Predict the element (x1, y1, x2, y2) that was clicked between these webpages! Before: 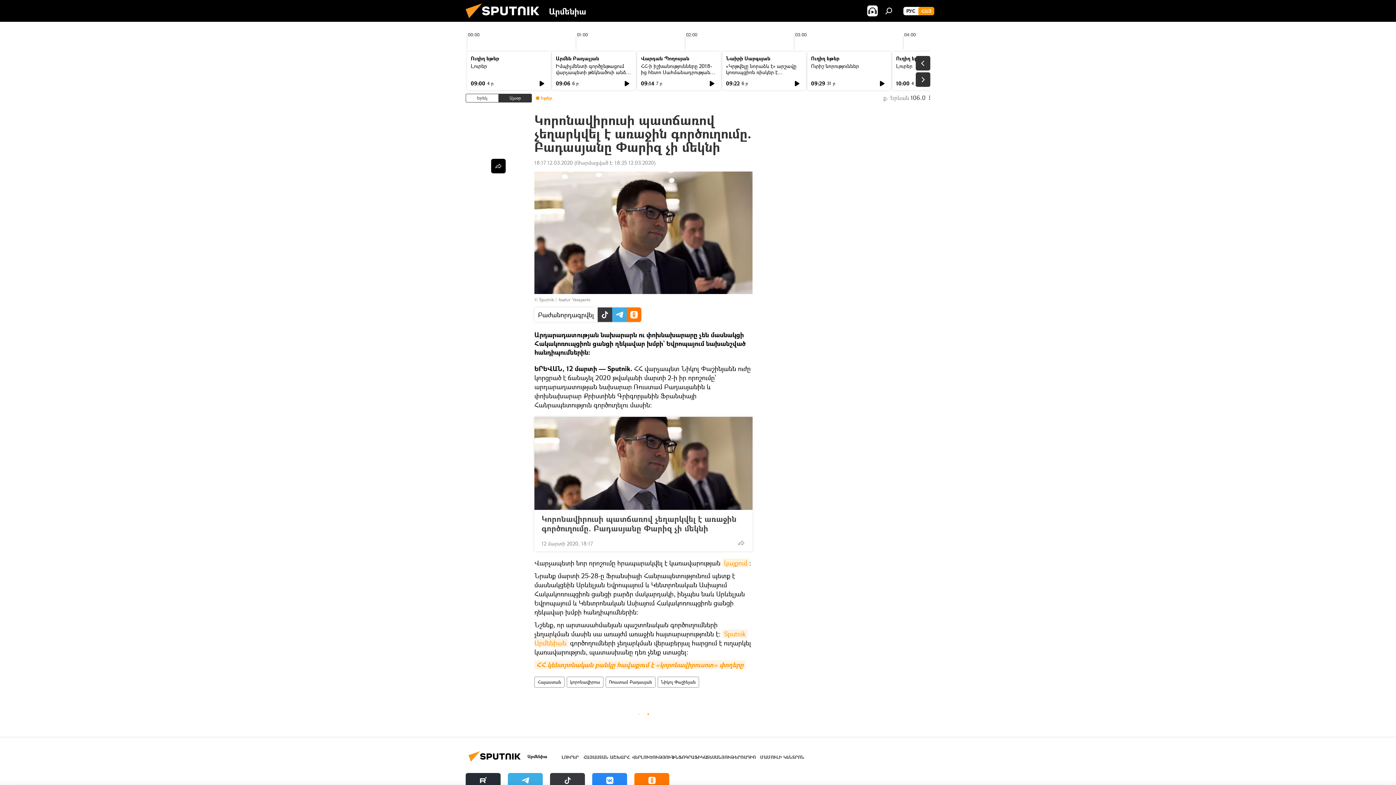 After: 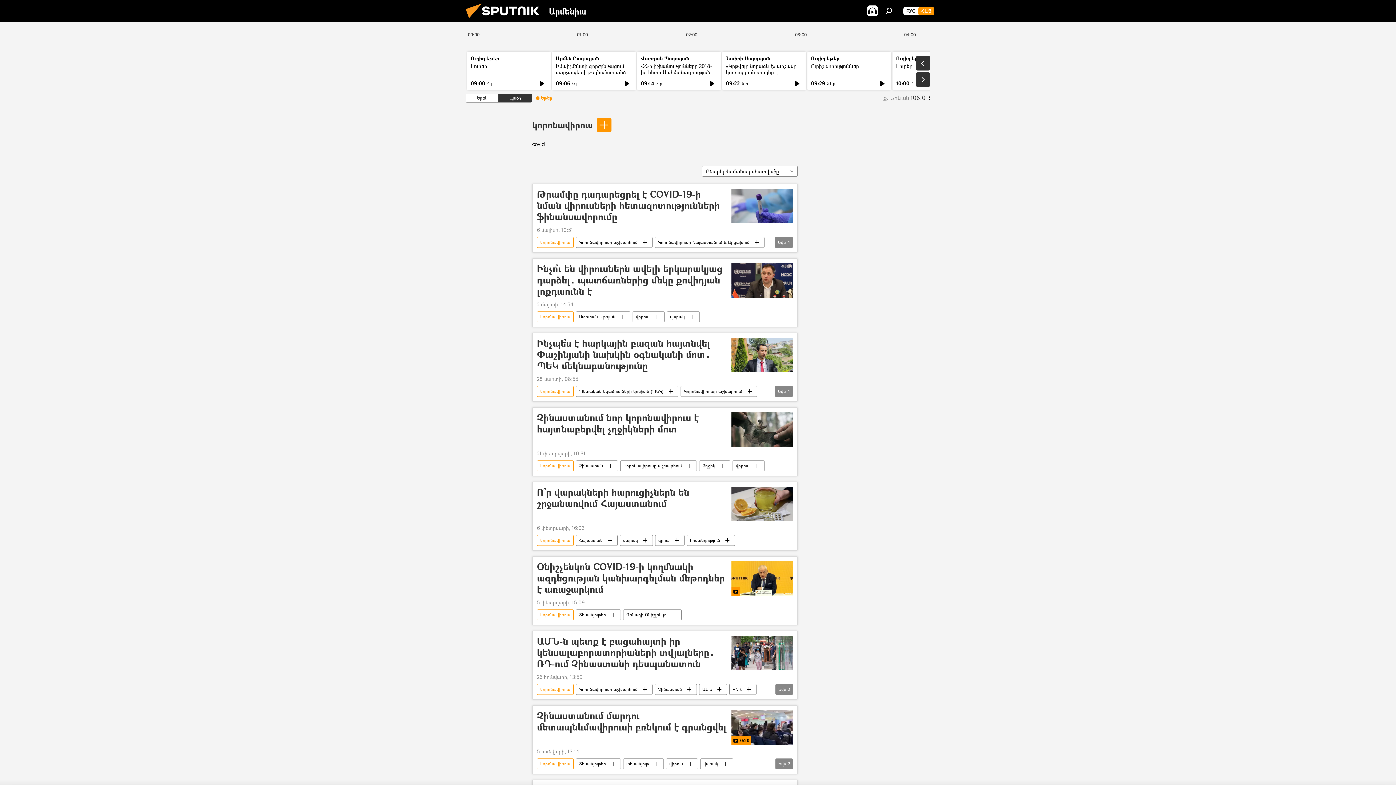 Action: bbox: (567, 677, 603, 688) label: կորոնավիրուս